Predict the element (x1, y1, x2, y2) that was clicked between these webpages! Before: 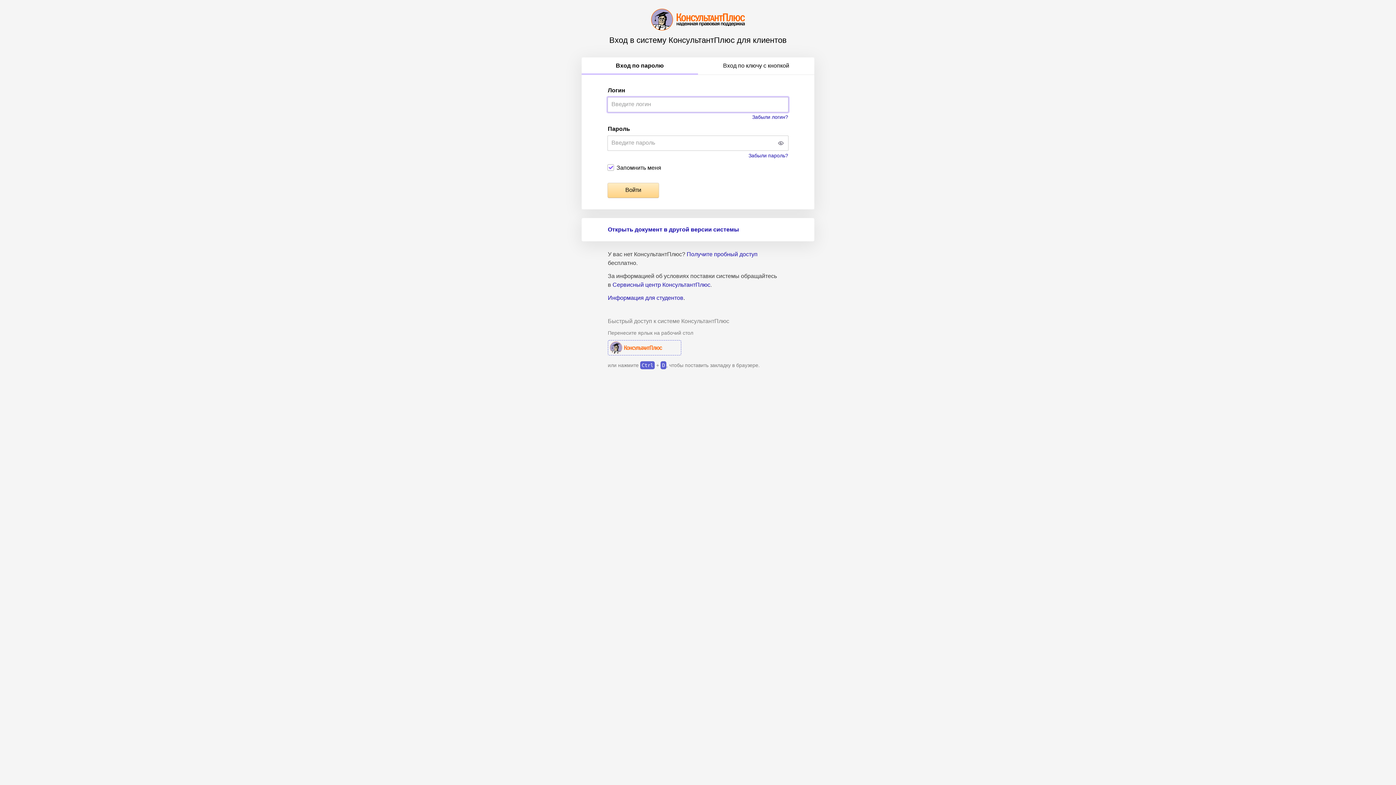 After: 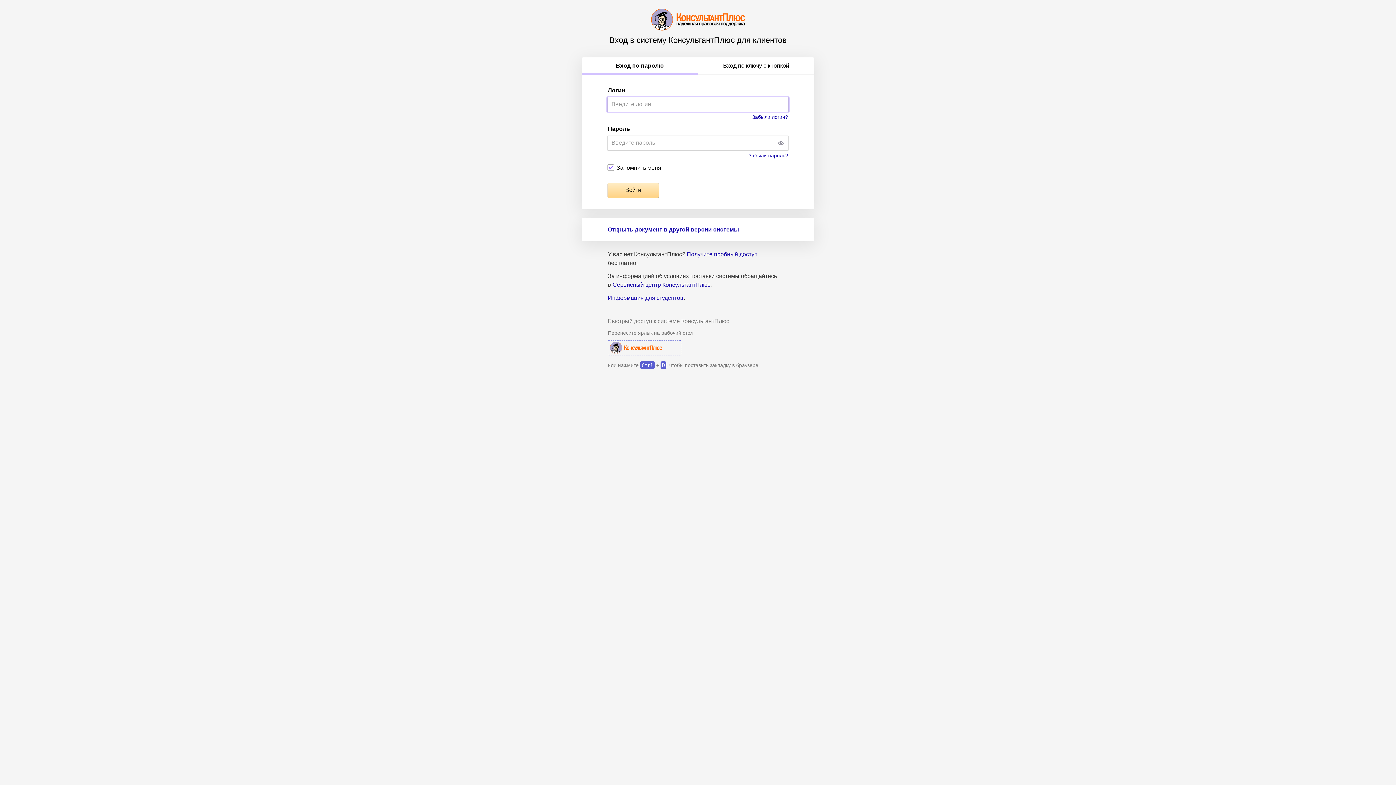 Action: label: Вход по паролю bbox: (581, 57, 698, 74)